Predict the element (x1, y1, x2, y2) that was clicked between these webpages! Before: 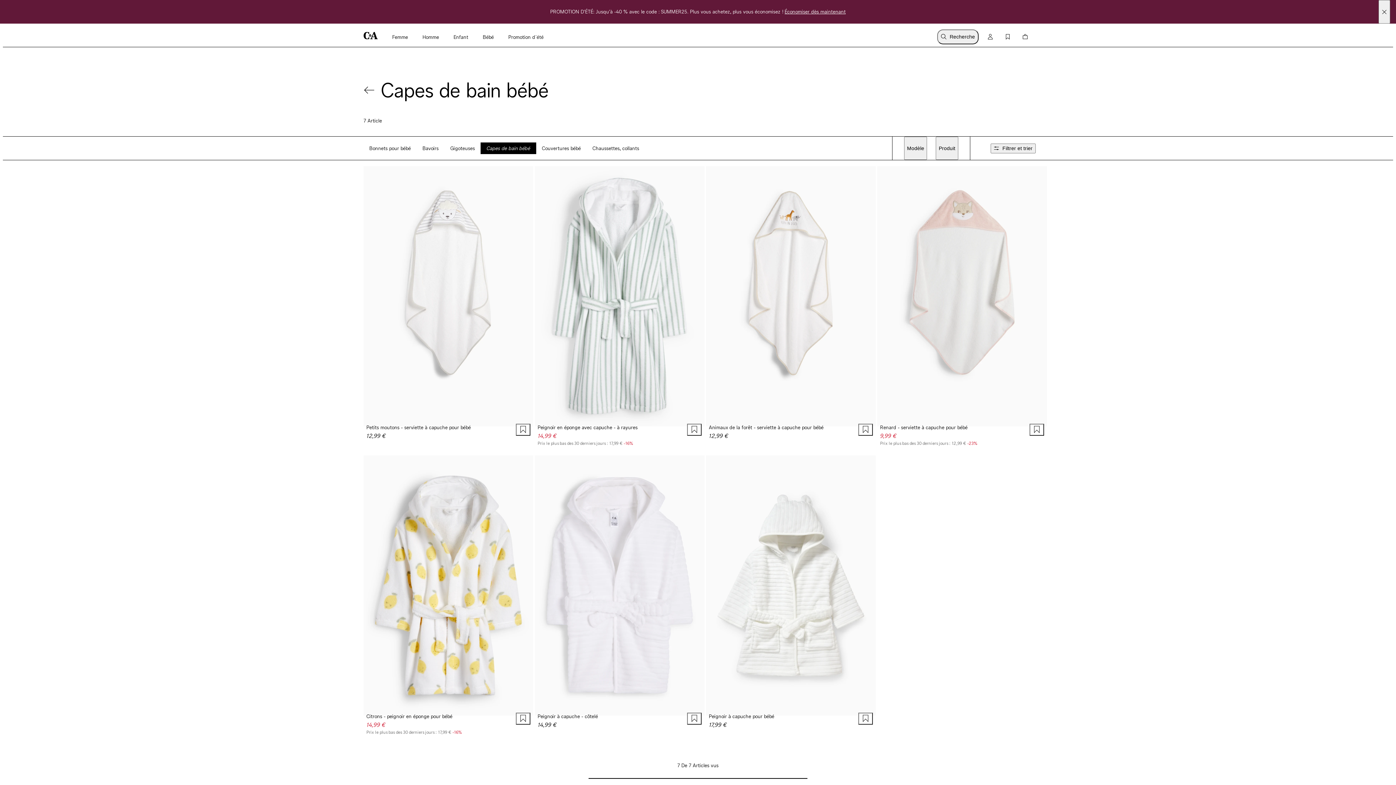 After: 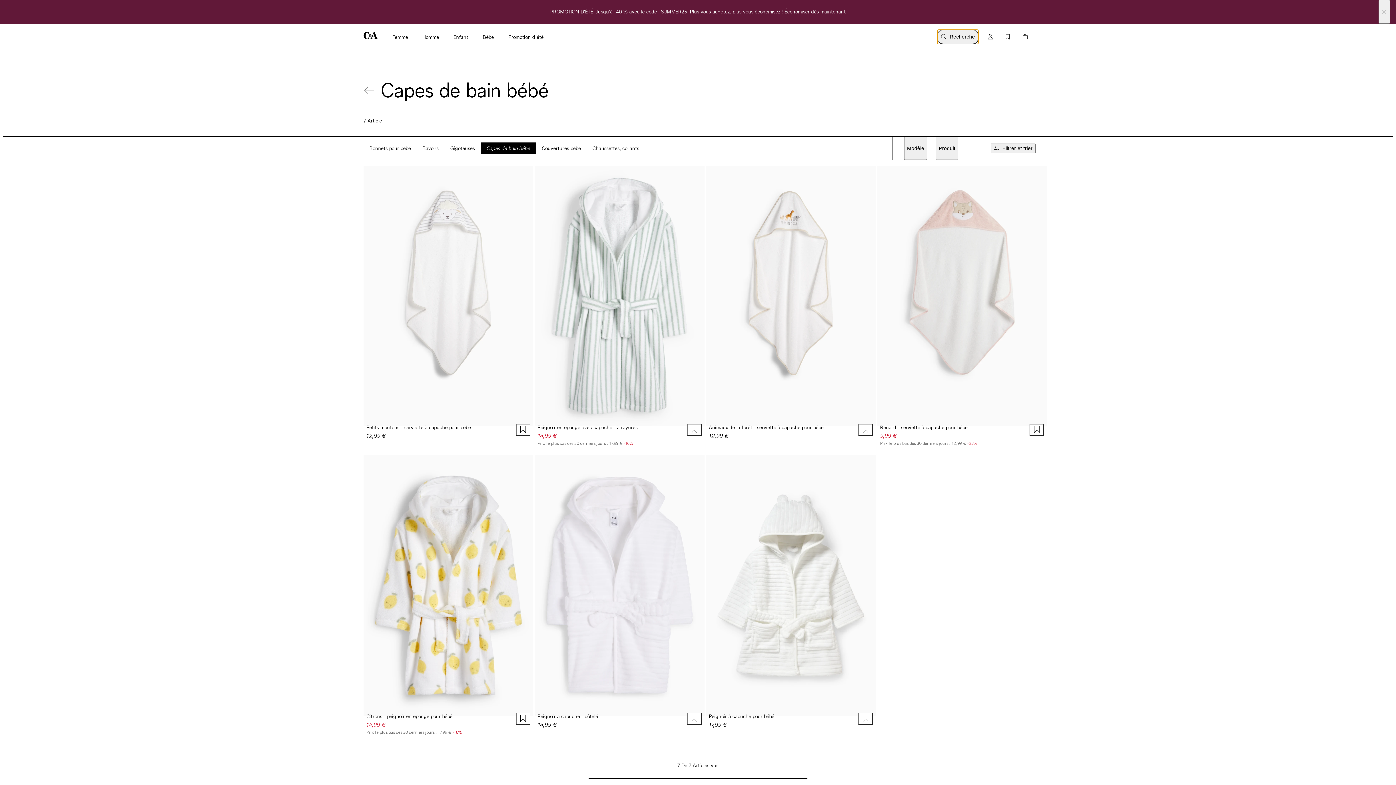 Action: label: Recherche bbox: (937, 29, 978, 44)